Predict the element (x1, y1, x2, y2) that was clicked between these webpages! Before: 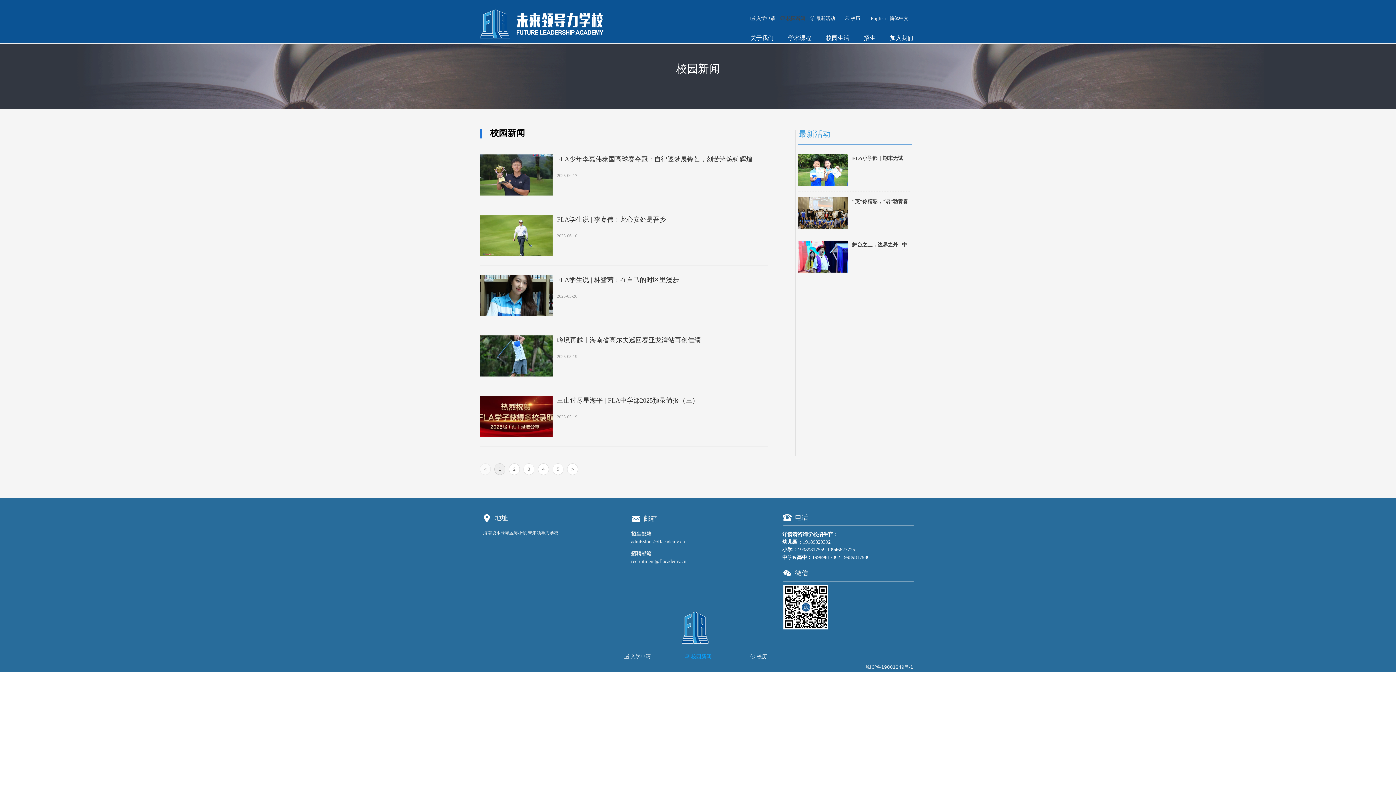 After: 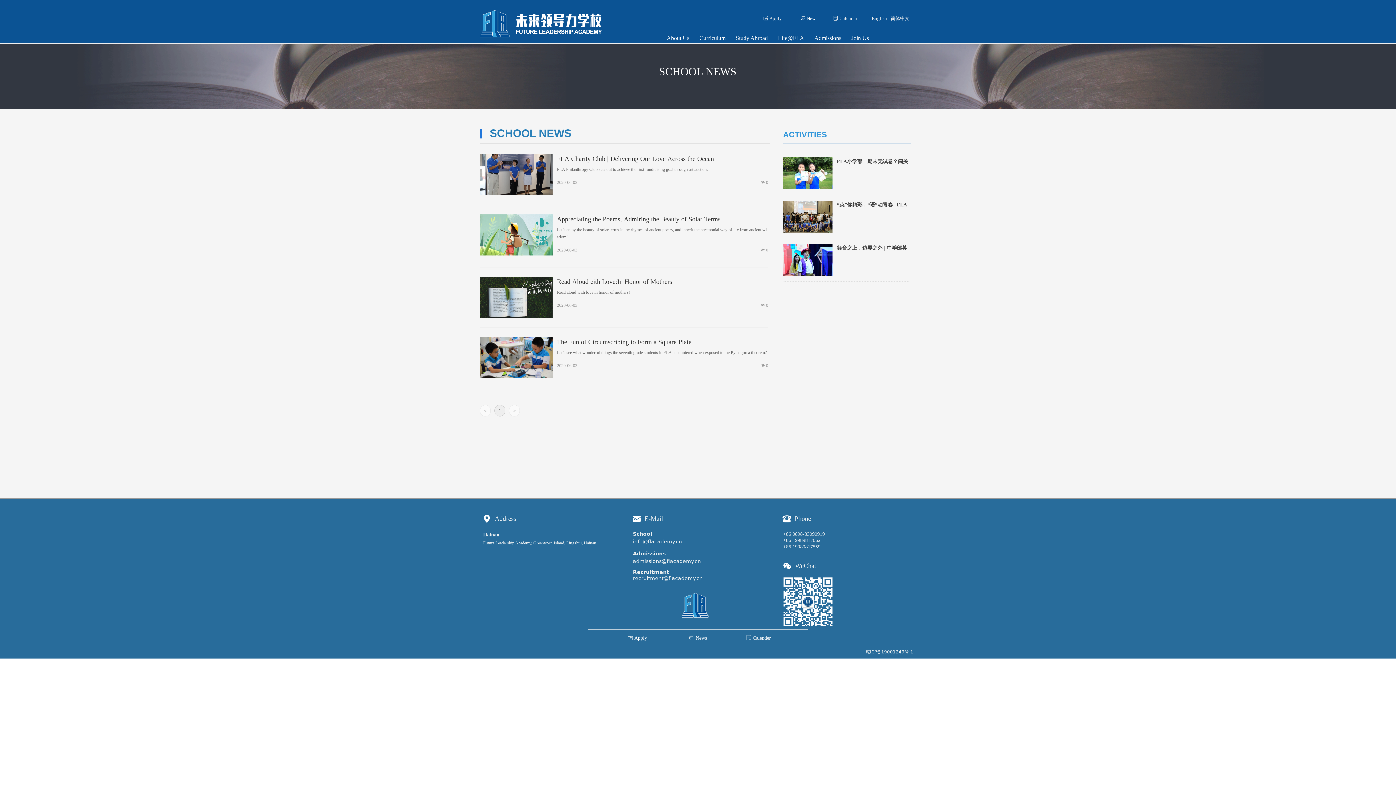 Action: label: English bbox: (870, 14, 886, 22)